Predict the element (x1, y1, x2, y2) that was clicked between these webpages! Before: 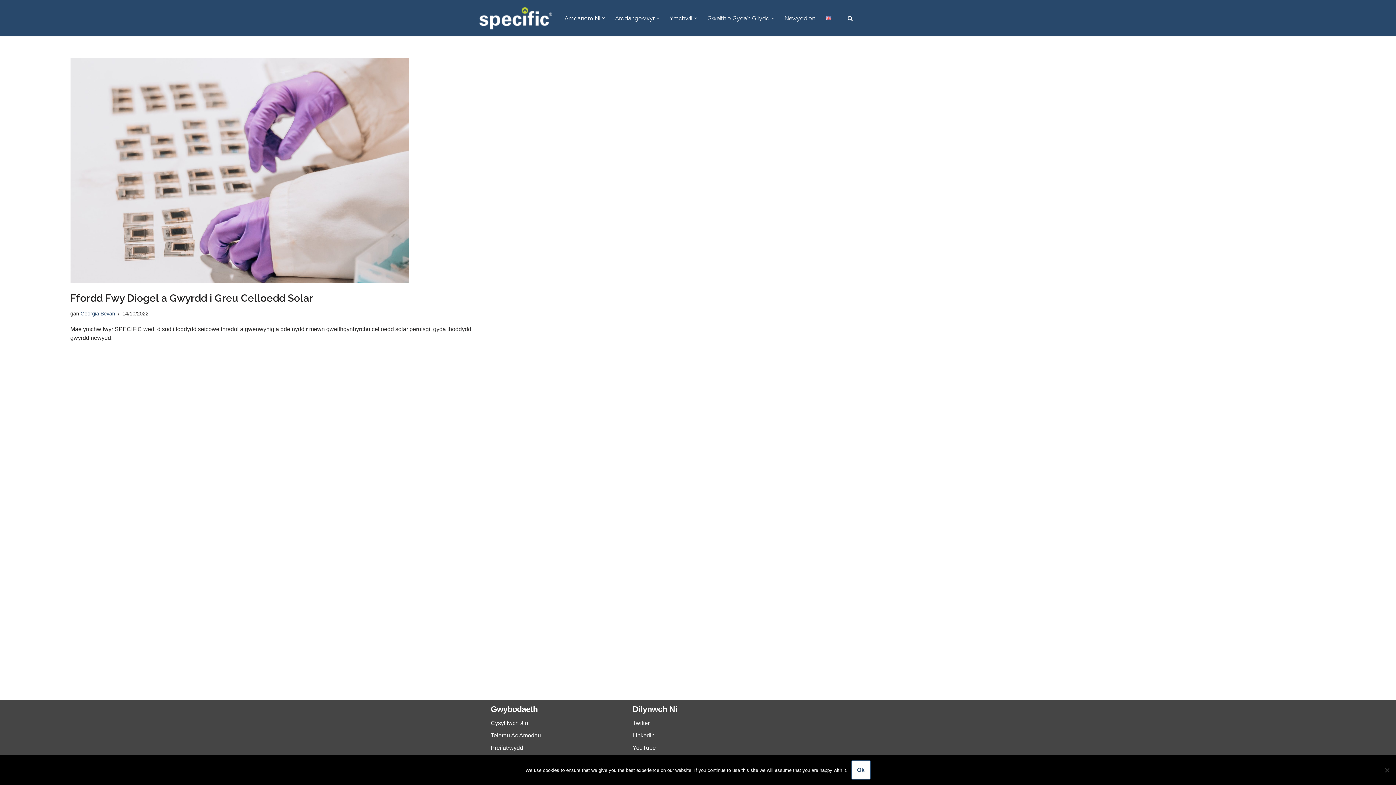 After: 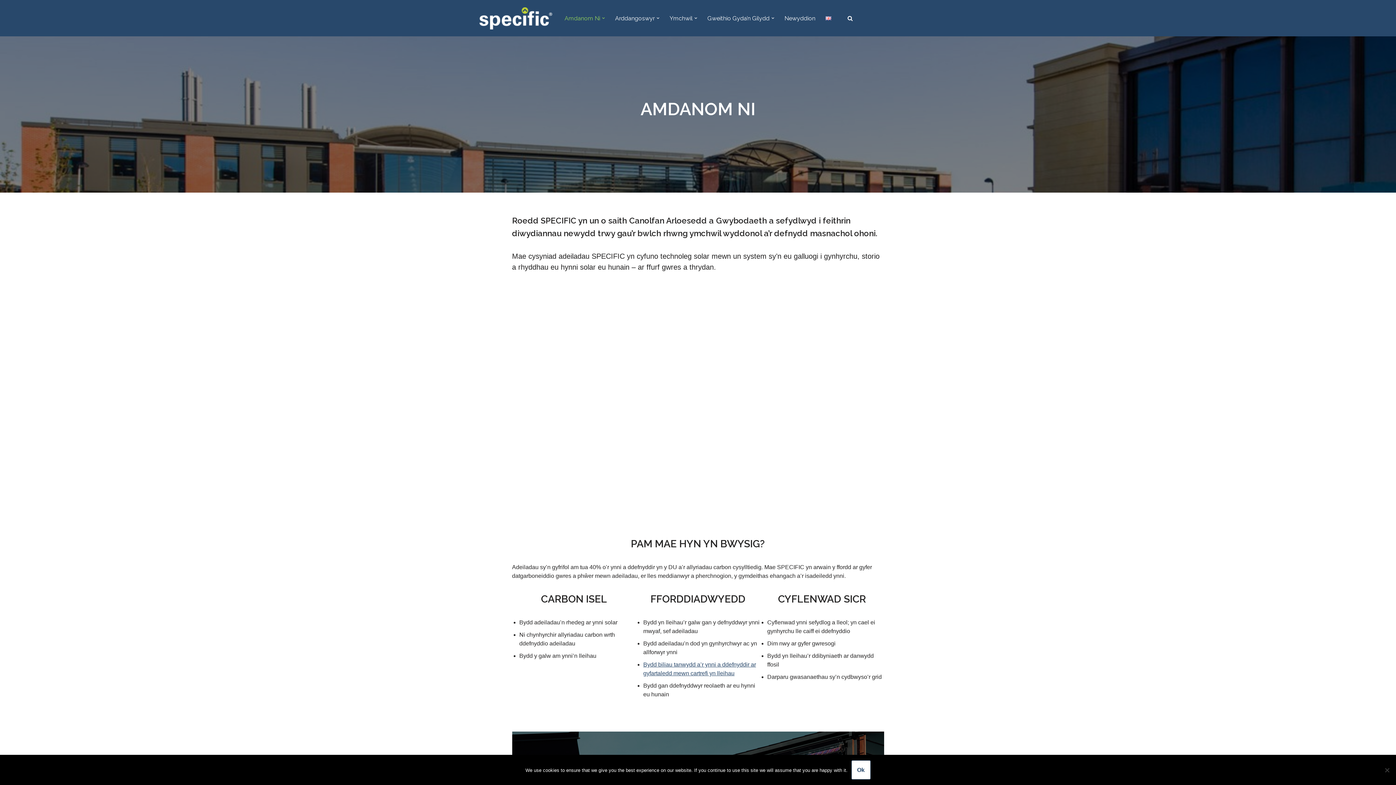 Action: bbox: (564, 12, 600, 24) label: Amdanom Ni